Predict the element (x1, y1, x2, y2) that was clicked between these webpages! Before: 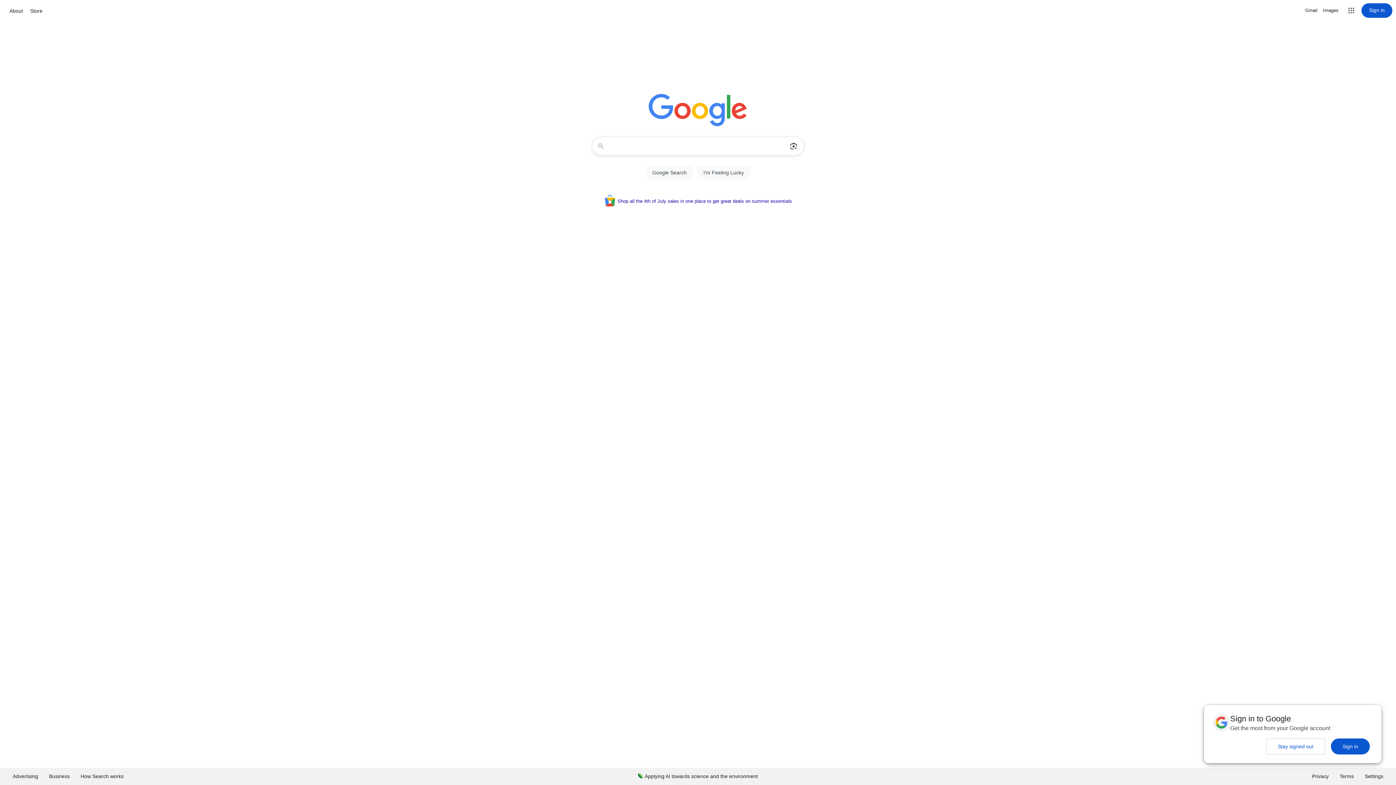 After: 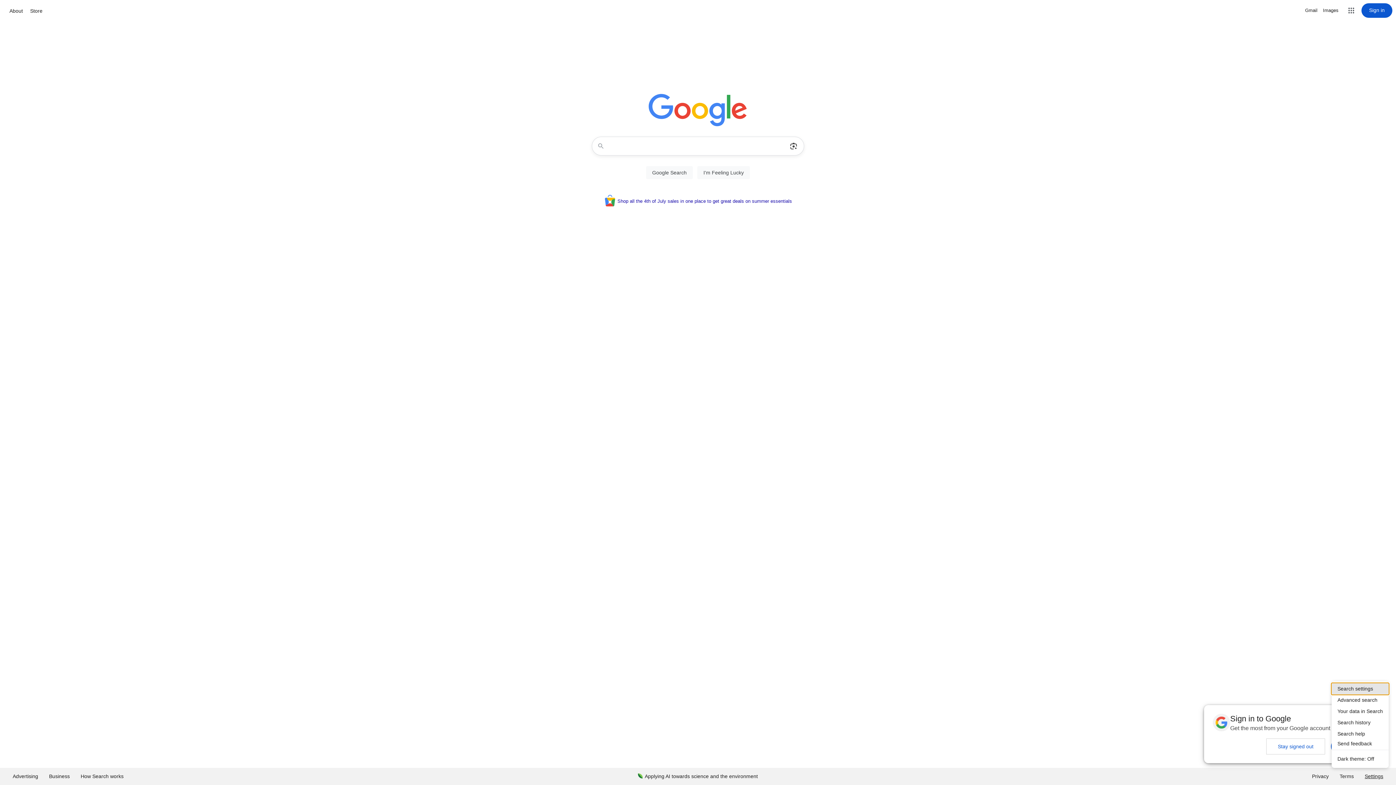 Action: label: Settings bbox: (1359, 768, 1389, 785)